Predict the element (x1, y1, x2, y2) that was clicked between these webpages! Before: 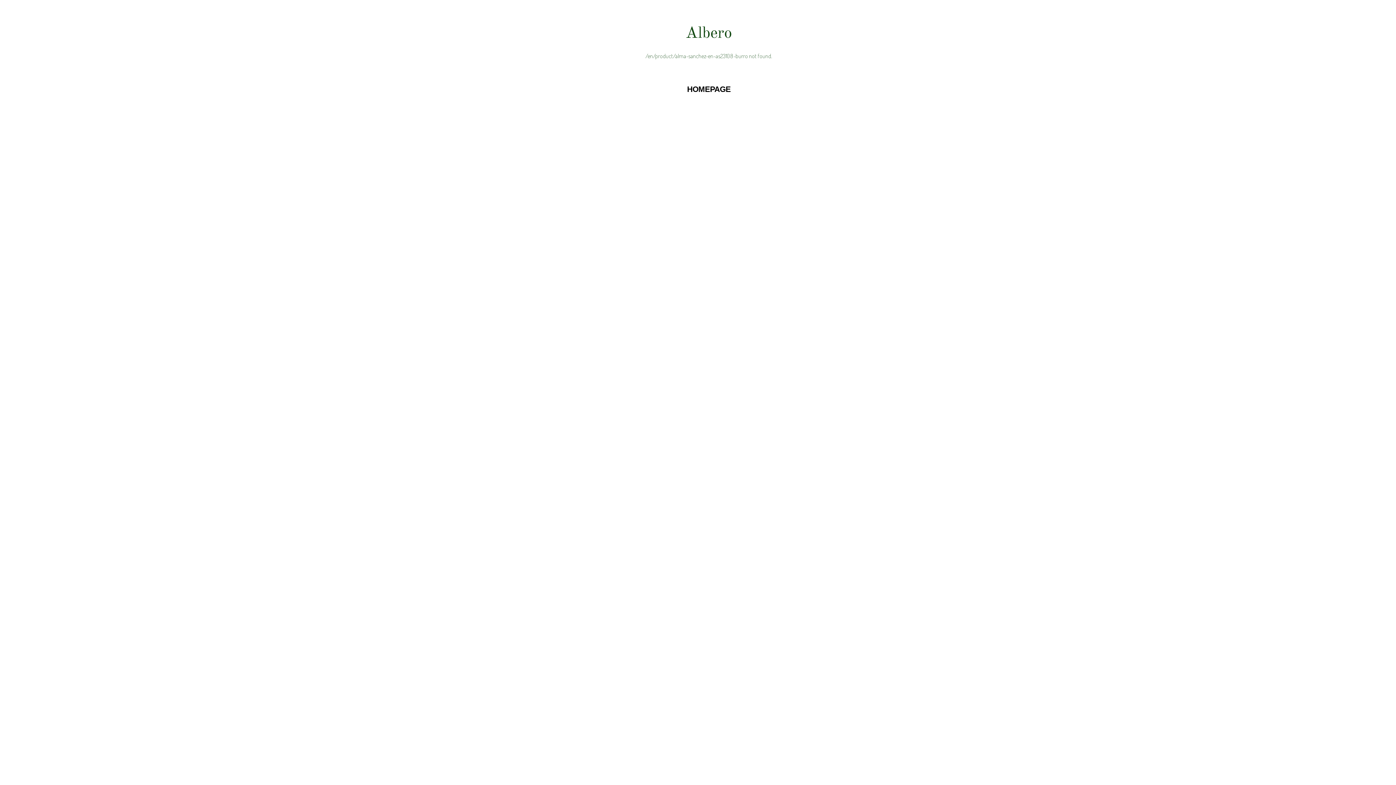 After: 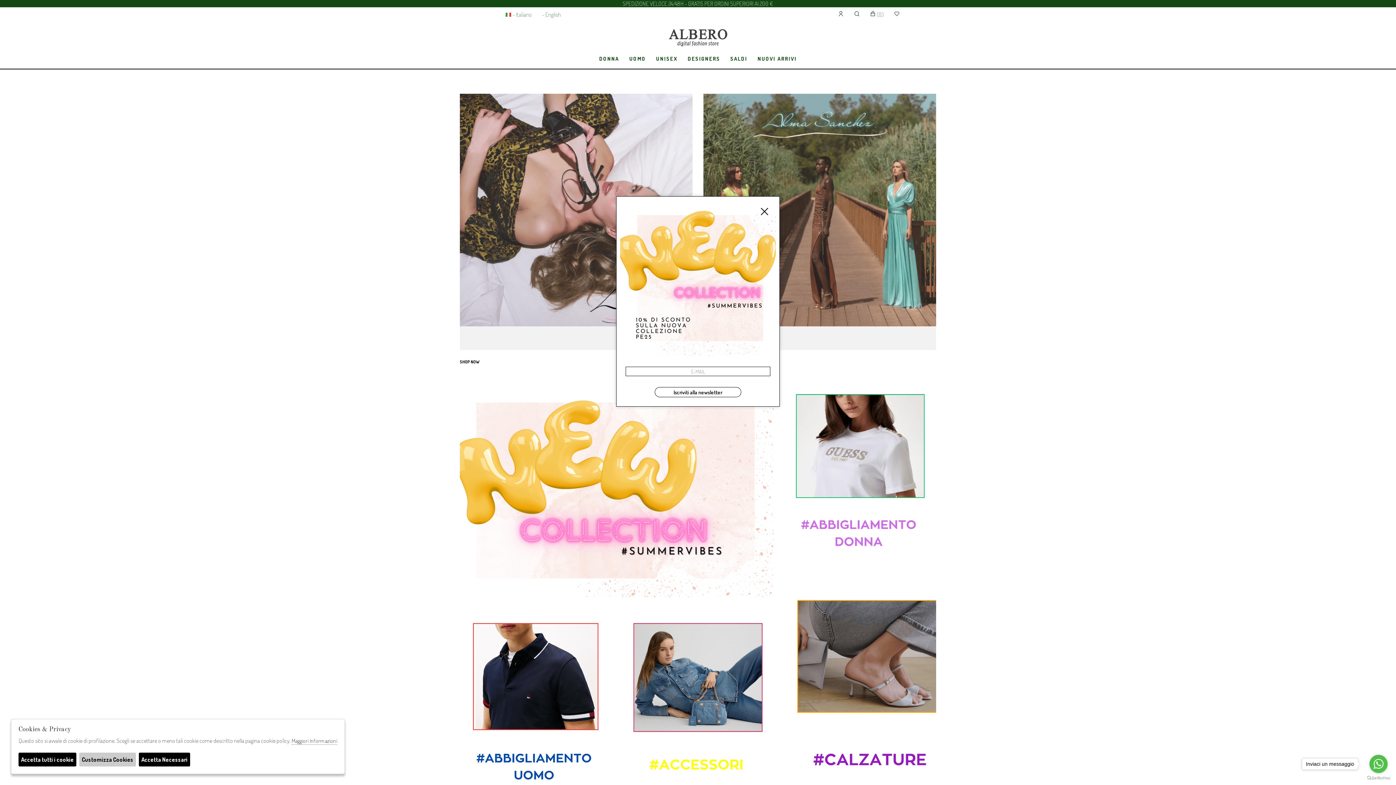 Action: label: HOMEPAGE bbox: (681, 81, 736, 97)